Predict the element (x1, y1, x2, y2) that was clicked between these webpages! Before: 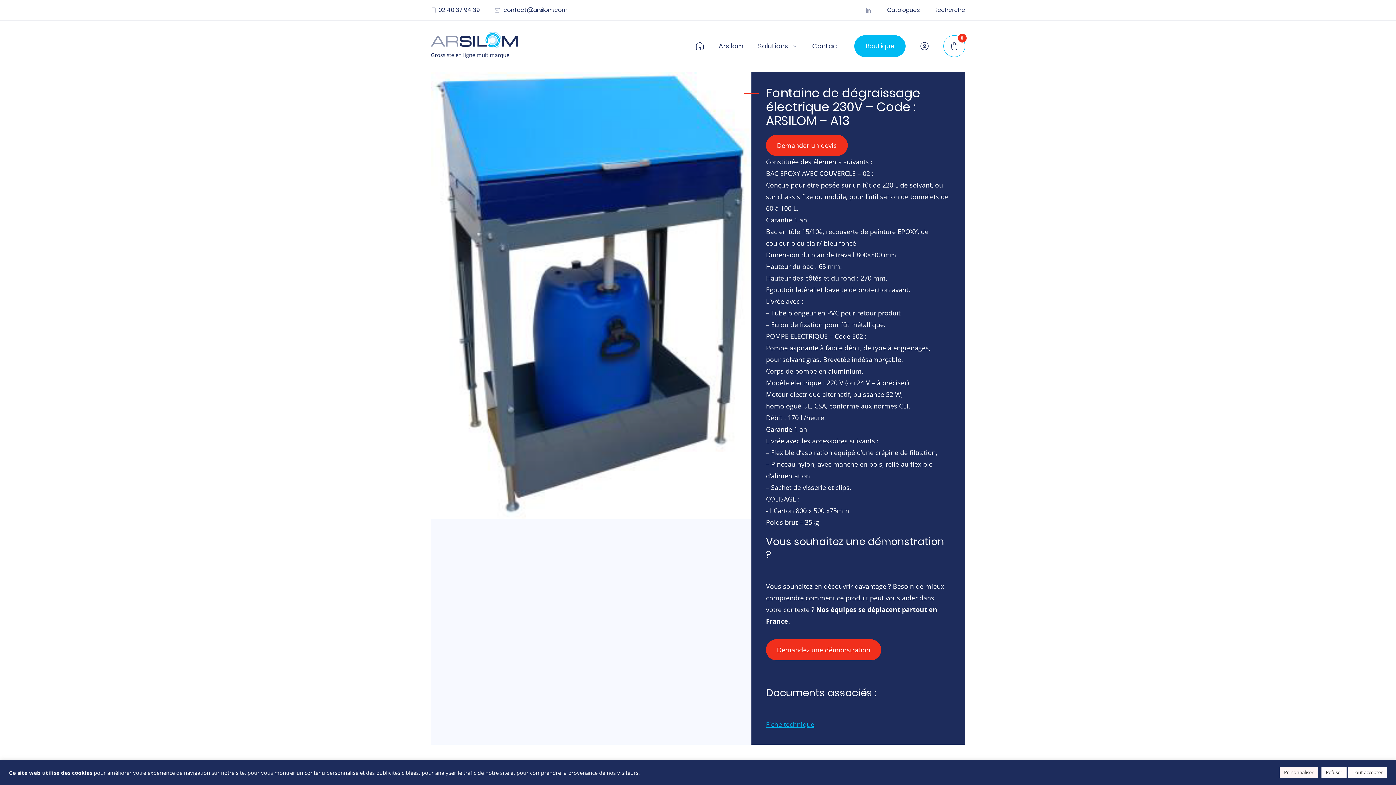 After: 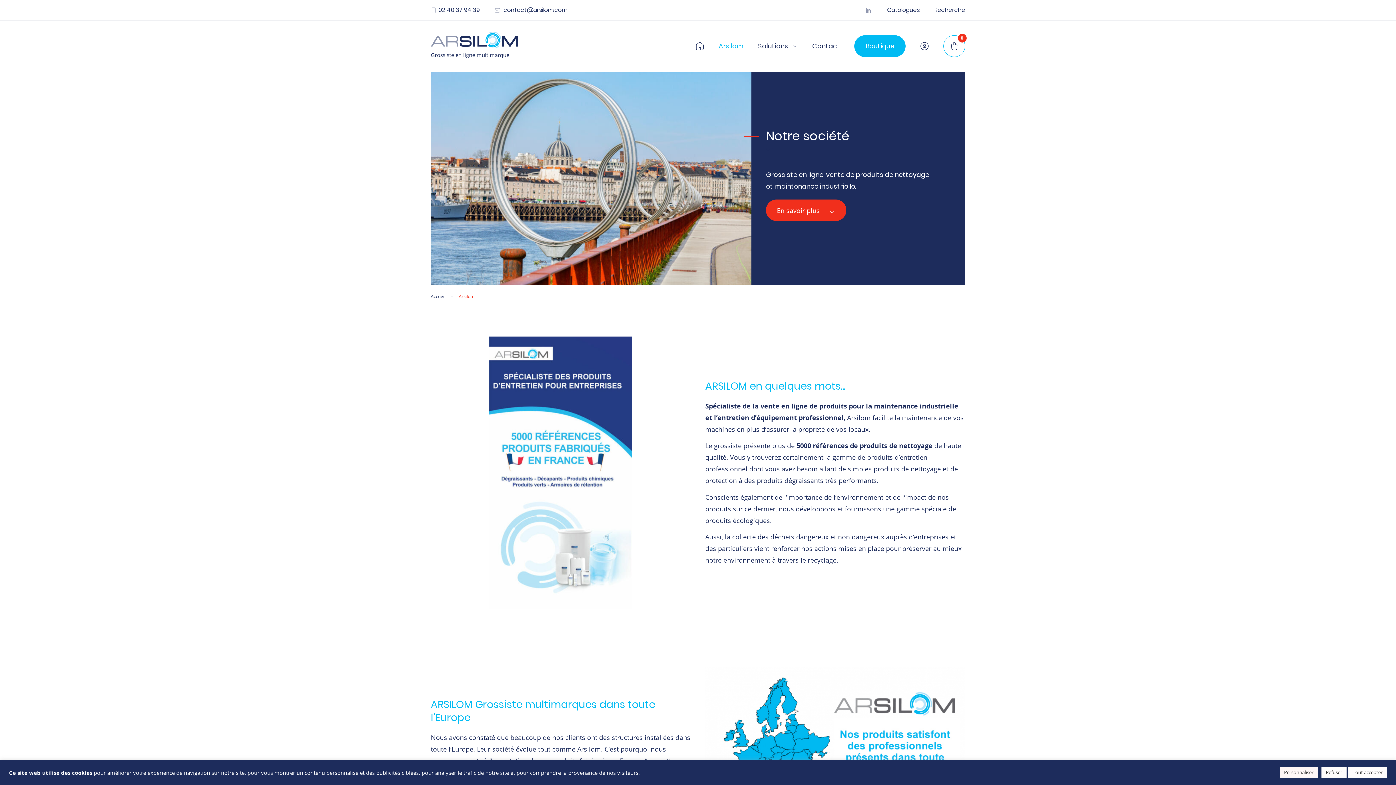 Action: label: Arsilom bbox: (718, 42, 743, 49)